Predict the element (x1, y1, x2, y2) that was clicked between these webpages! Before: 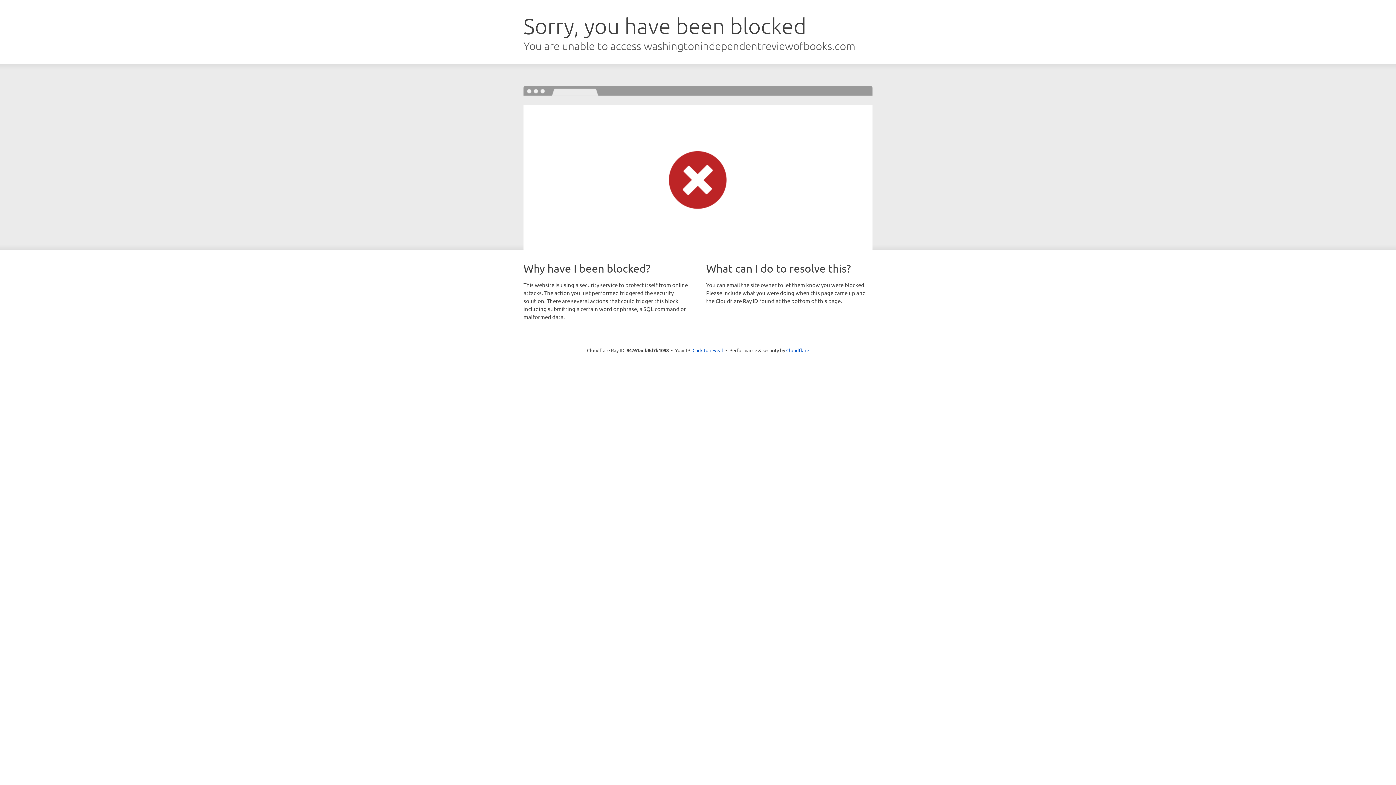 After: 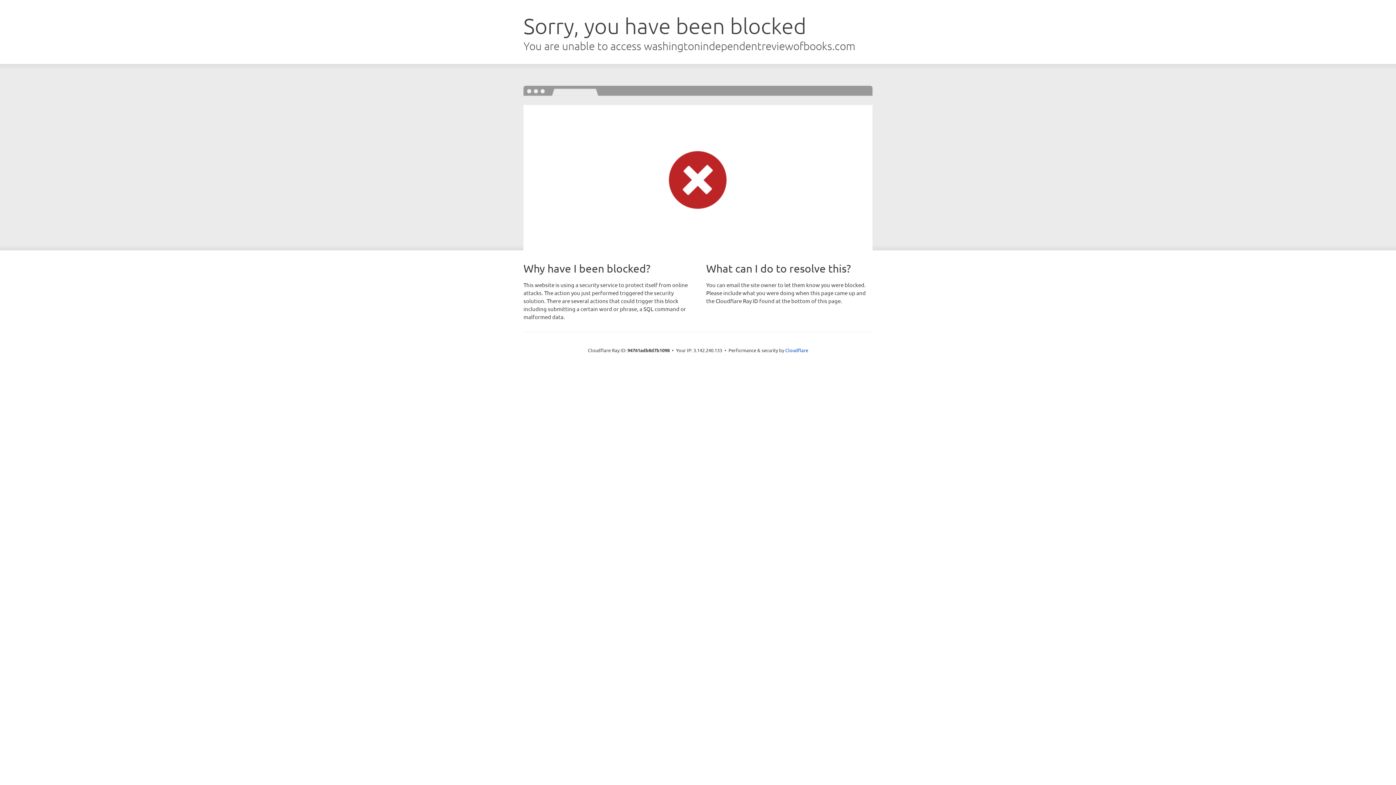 Action: bbox: (692, 346, 723, 353) label: Click to reveal